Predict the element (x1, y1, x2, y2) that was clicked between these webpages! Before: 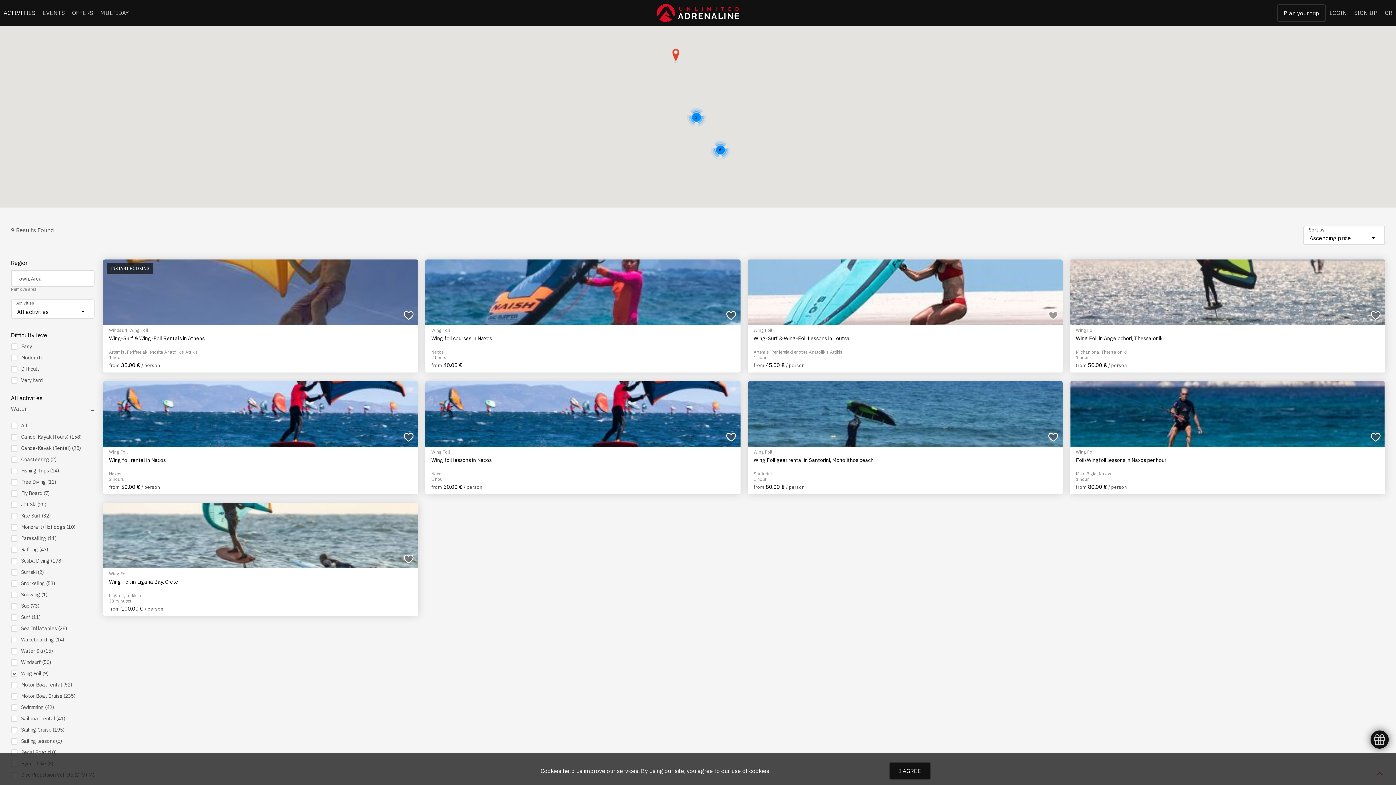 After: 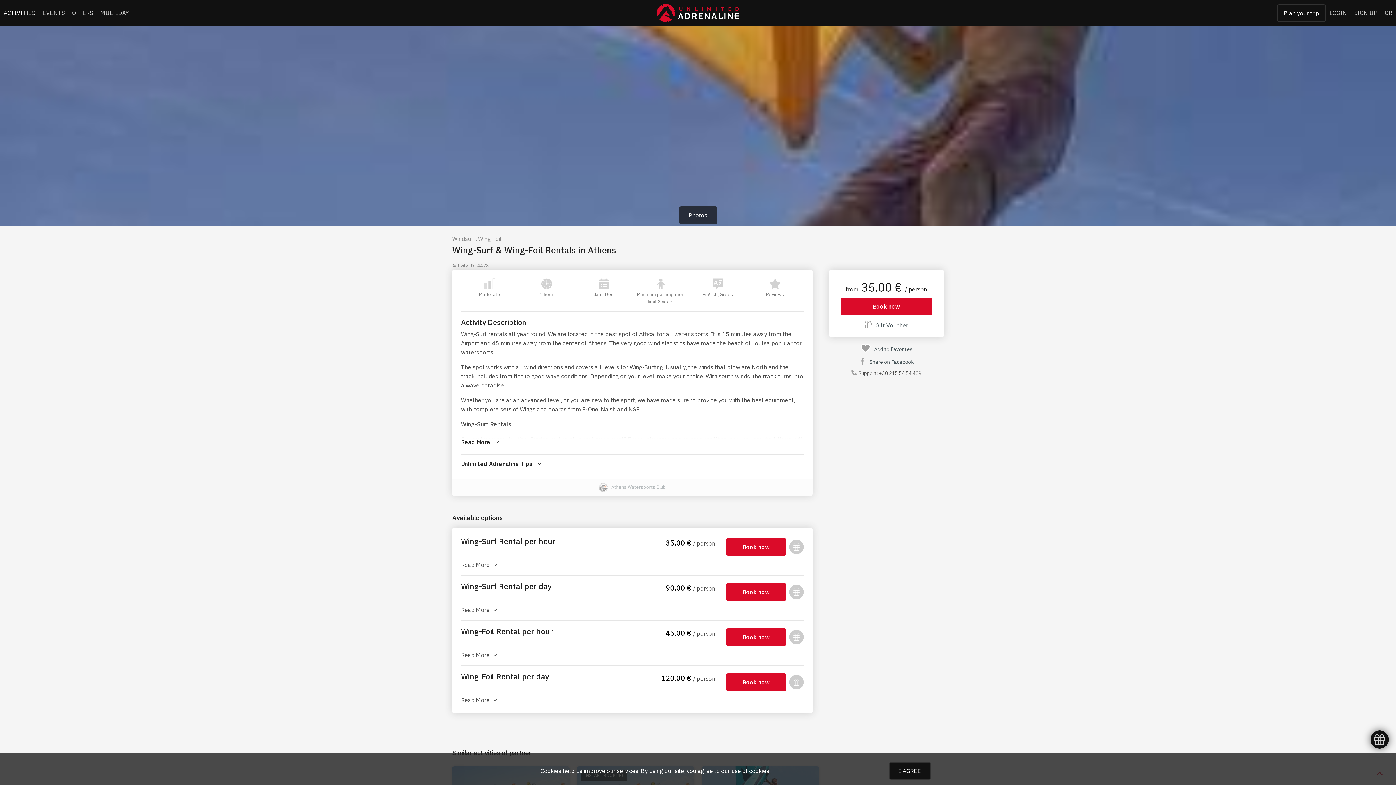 Action: bbox: (109, 335, 412, 348) label: Wing-Surf & Wing-Foil Rentals in Athens